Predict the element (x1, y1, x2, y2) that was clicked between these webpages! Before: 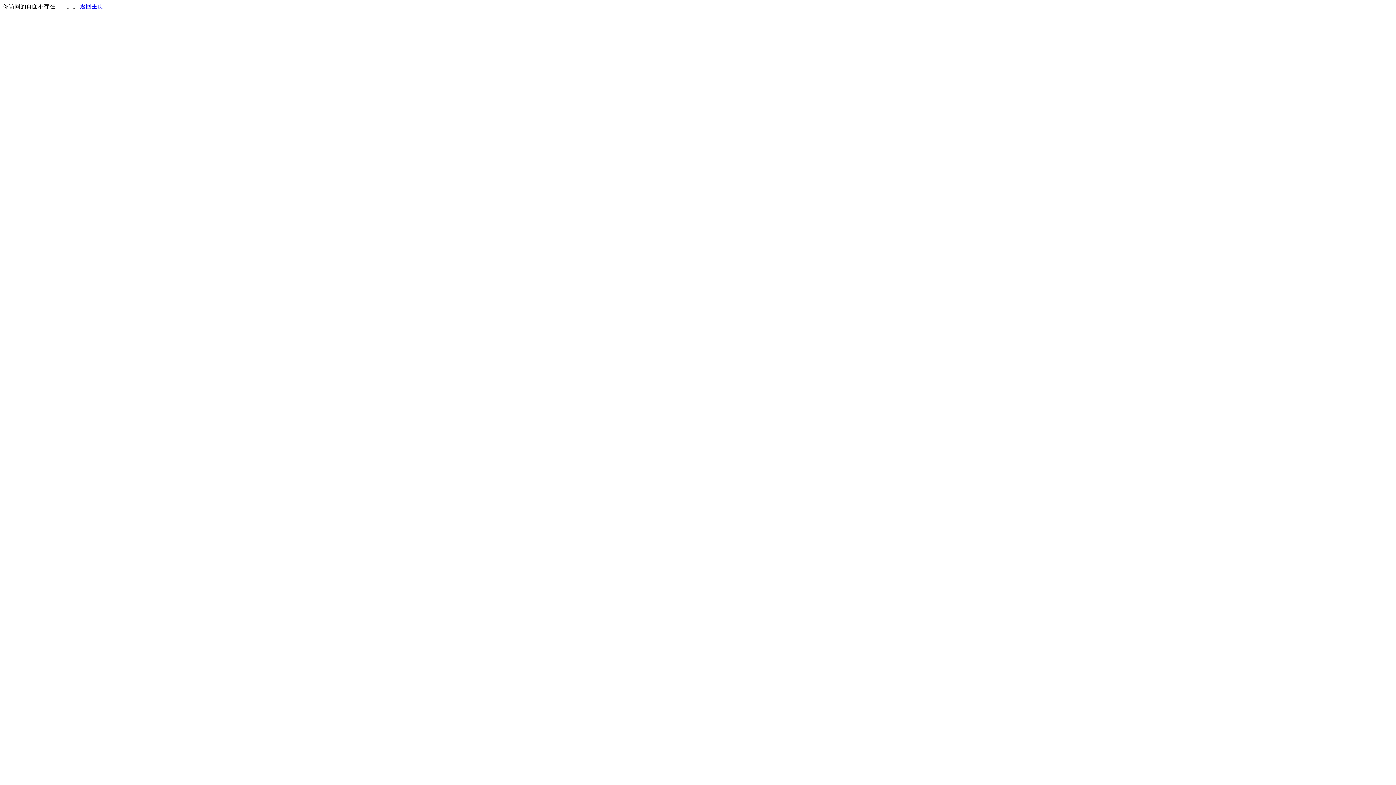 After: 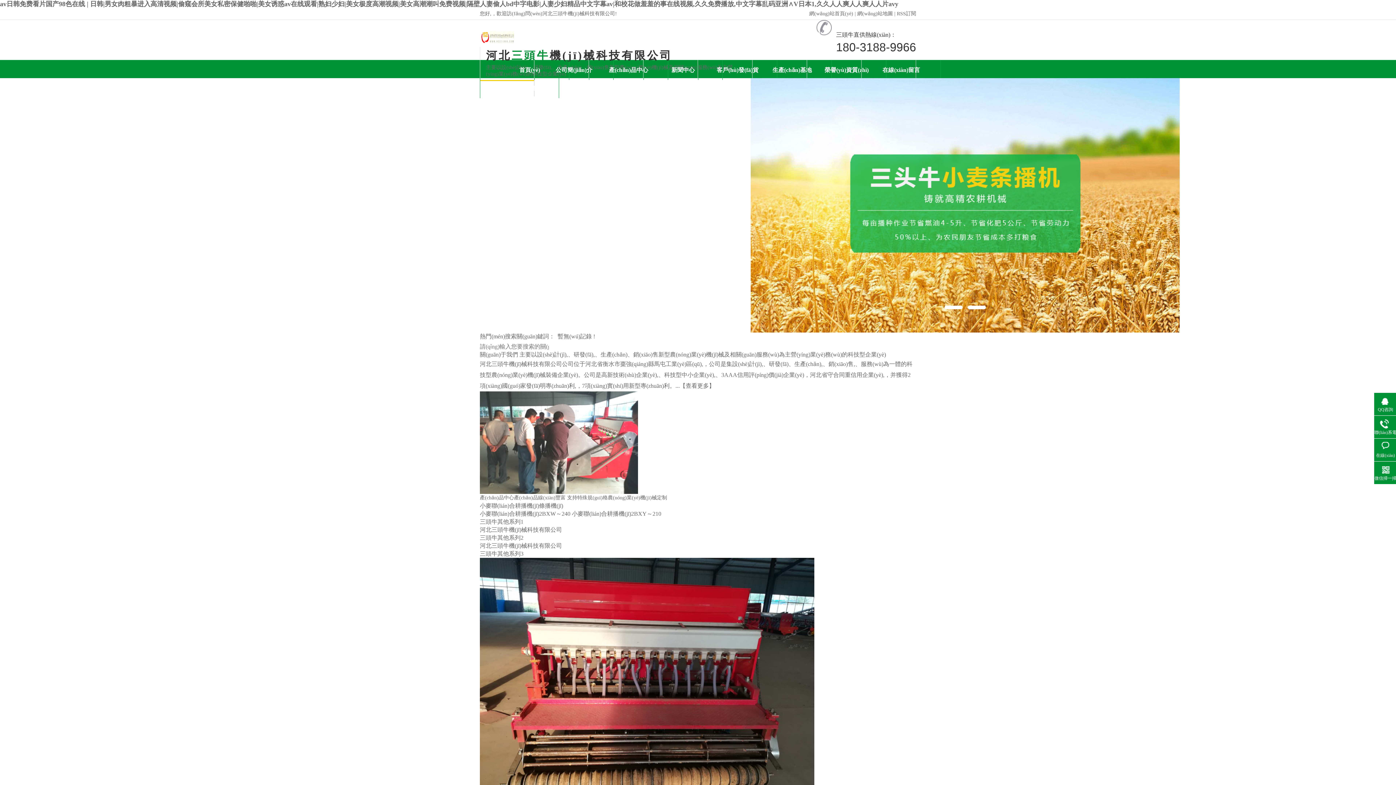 Action: label: 返回主页 bbox: (80, 3, 103, 9)